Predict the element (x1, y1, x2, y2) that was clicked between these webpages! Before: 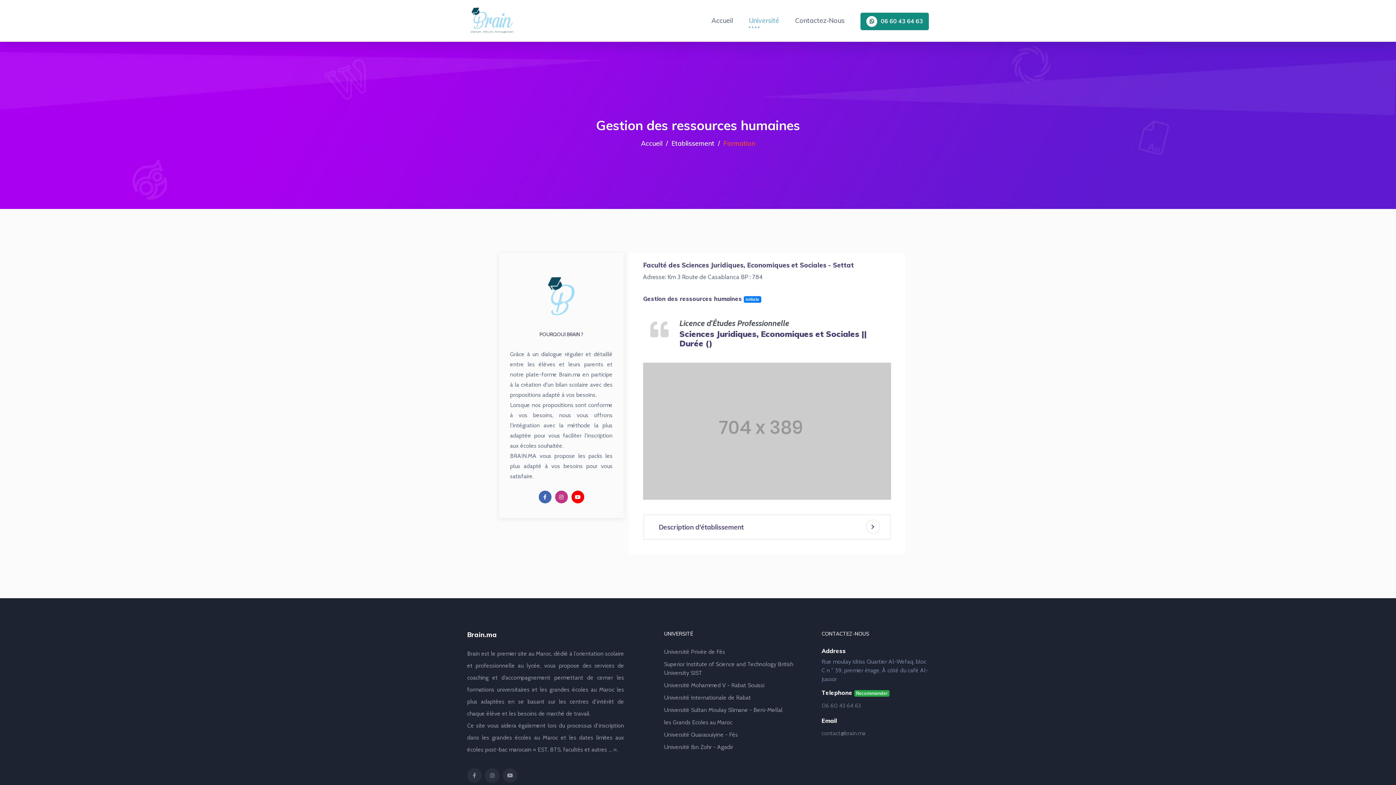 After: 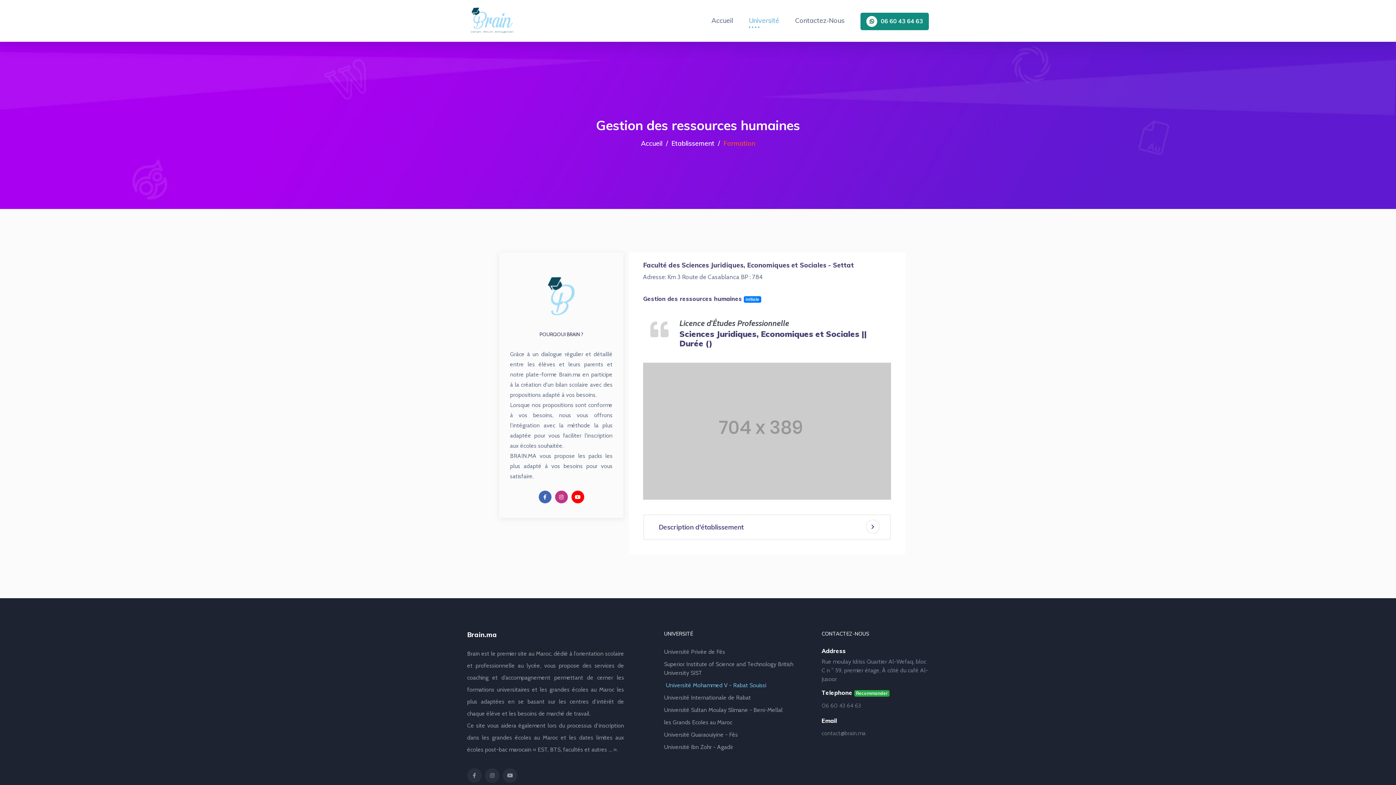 Action: bbox: (664, 681, 764, 690) label: Université Mohammed V - Rabat Souissi